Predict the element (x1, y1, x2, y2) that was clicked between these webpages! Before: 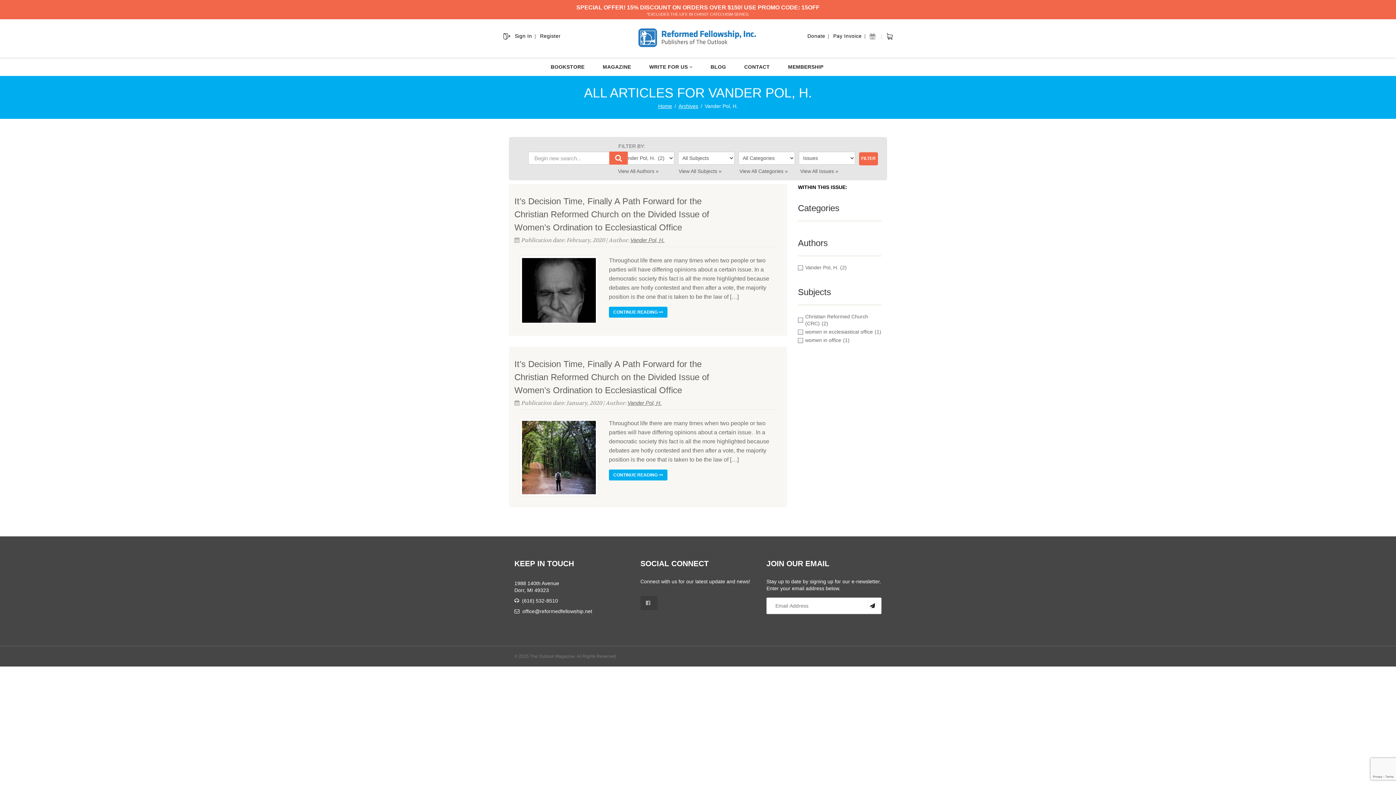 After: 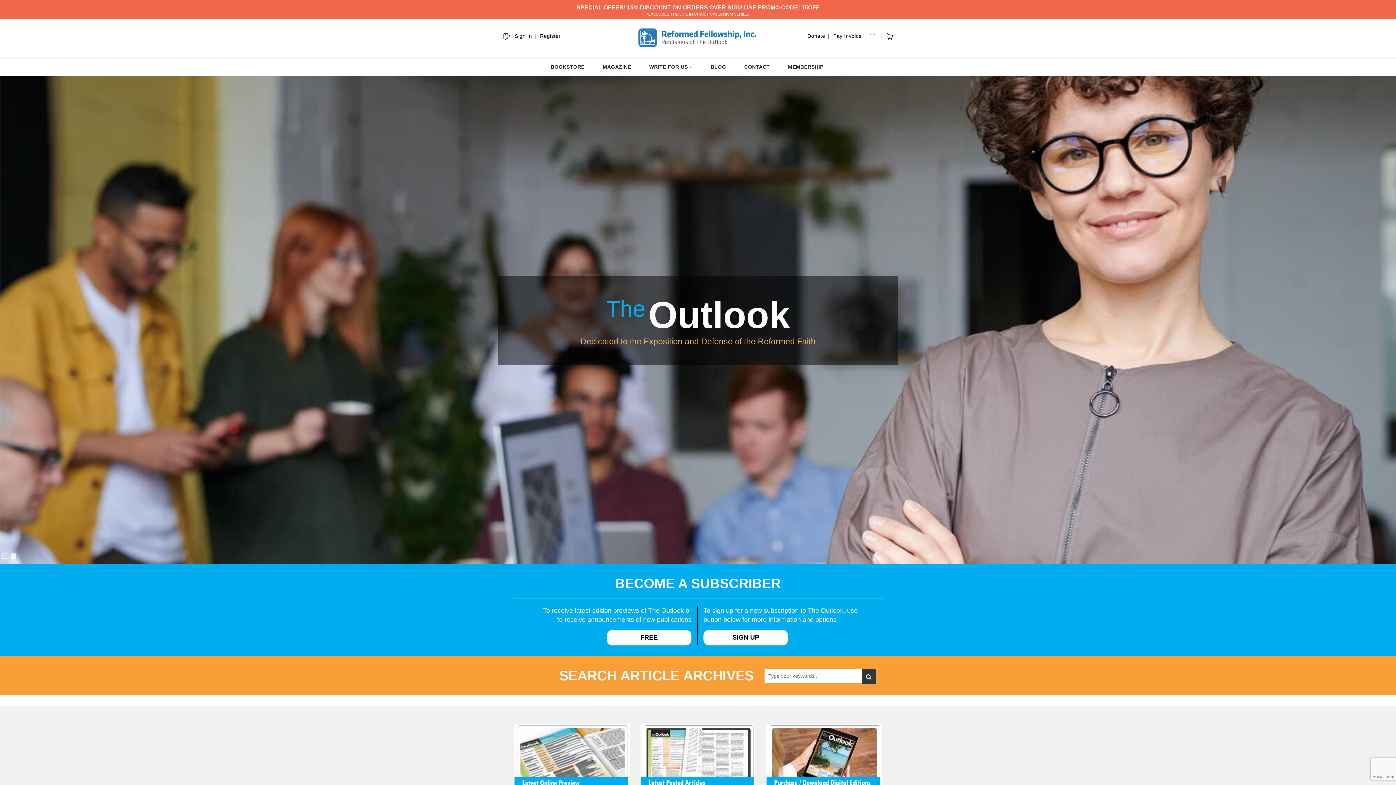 Action: bbox: (658, 103, 672, 109) label: Home